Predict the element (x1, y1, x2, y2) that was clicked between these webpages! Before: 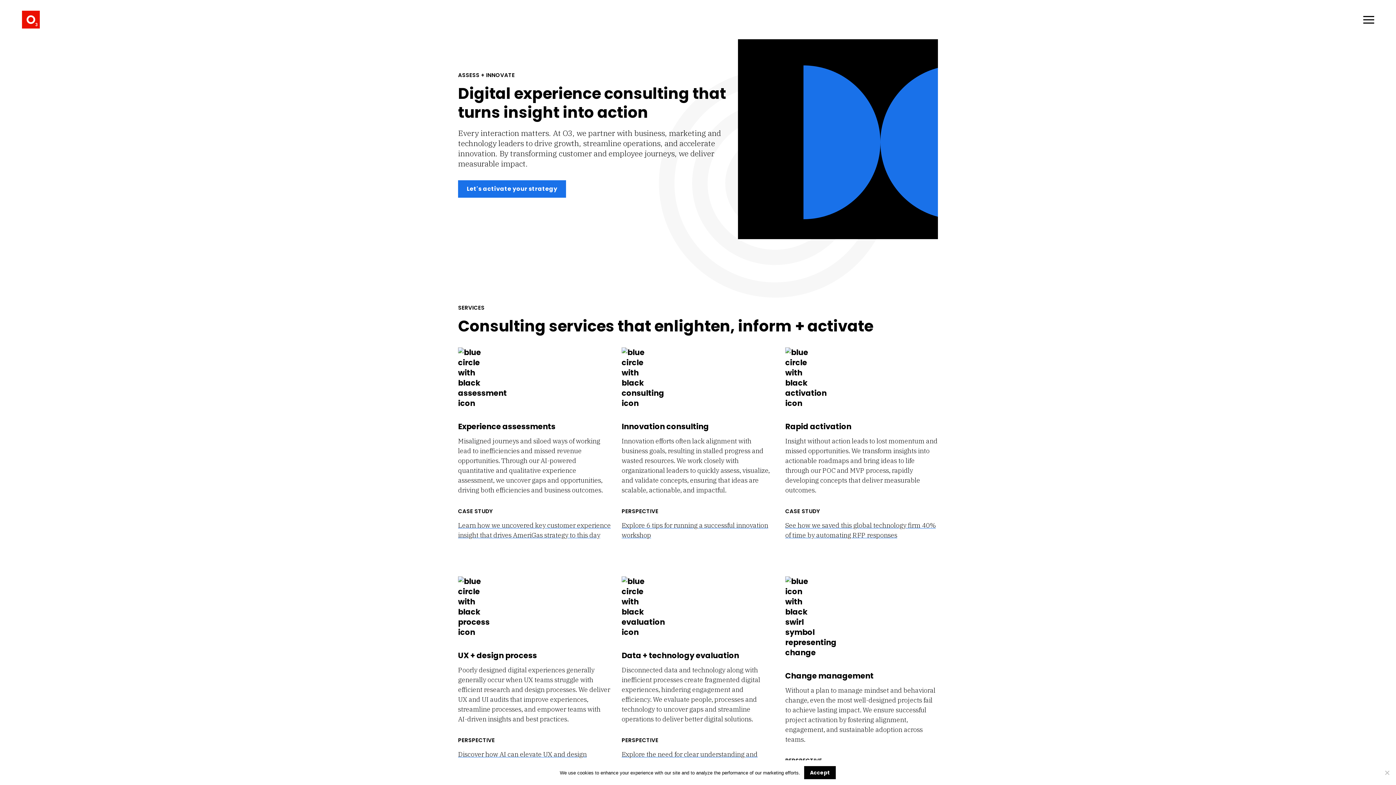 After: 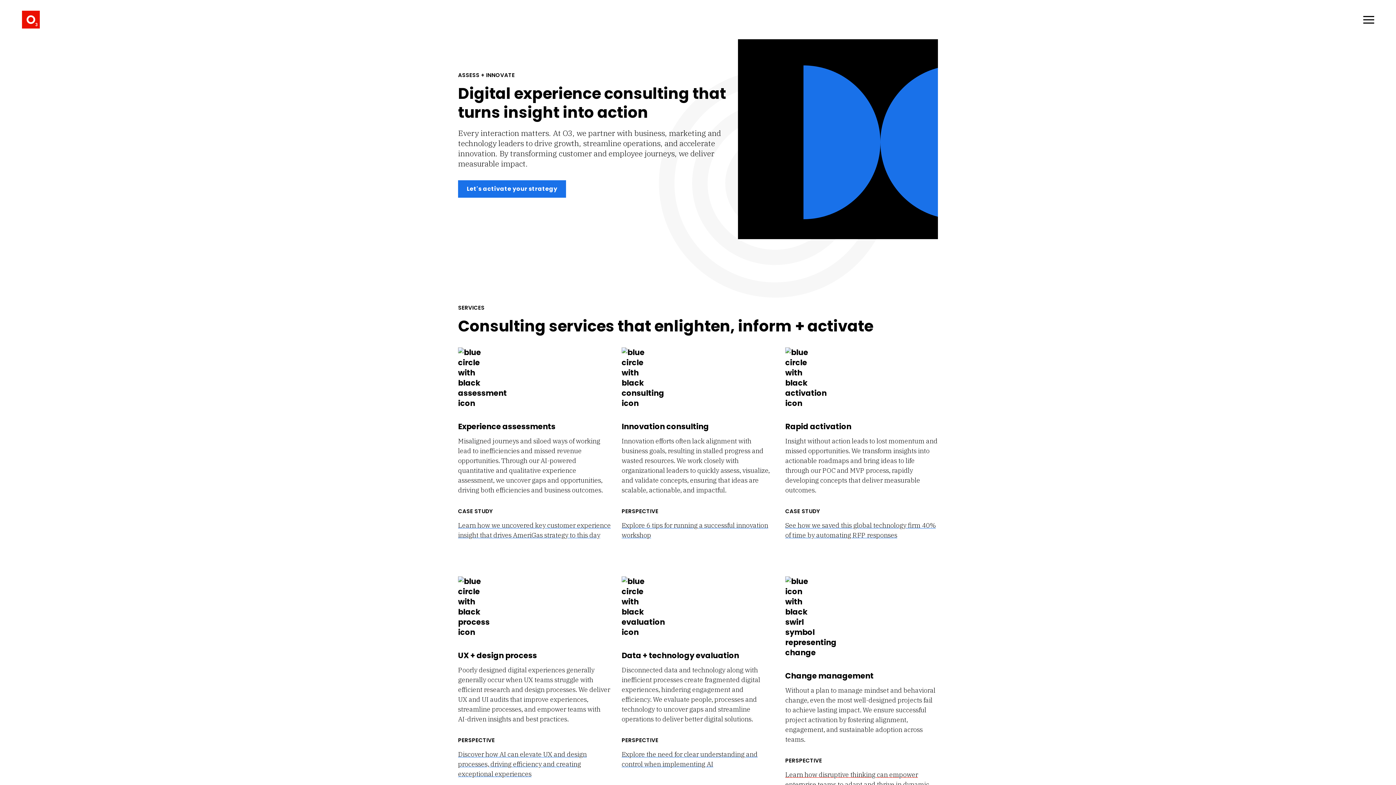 Action: label: Accept bbox: (804, 766, 836, 780)